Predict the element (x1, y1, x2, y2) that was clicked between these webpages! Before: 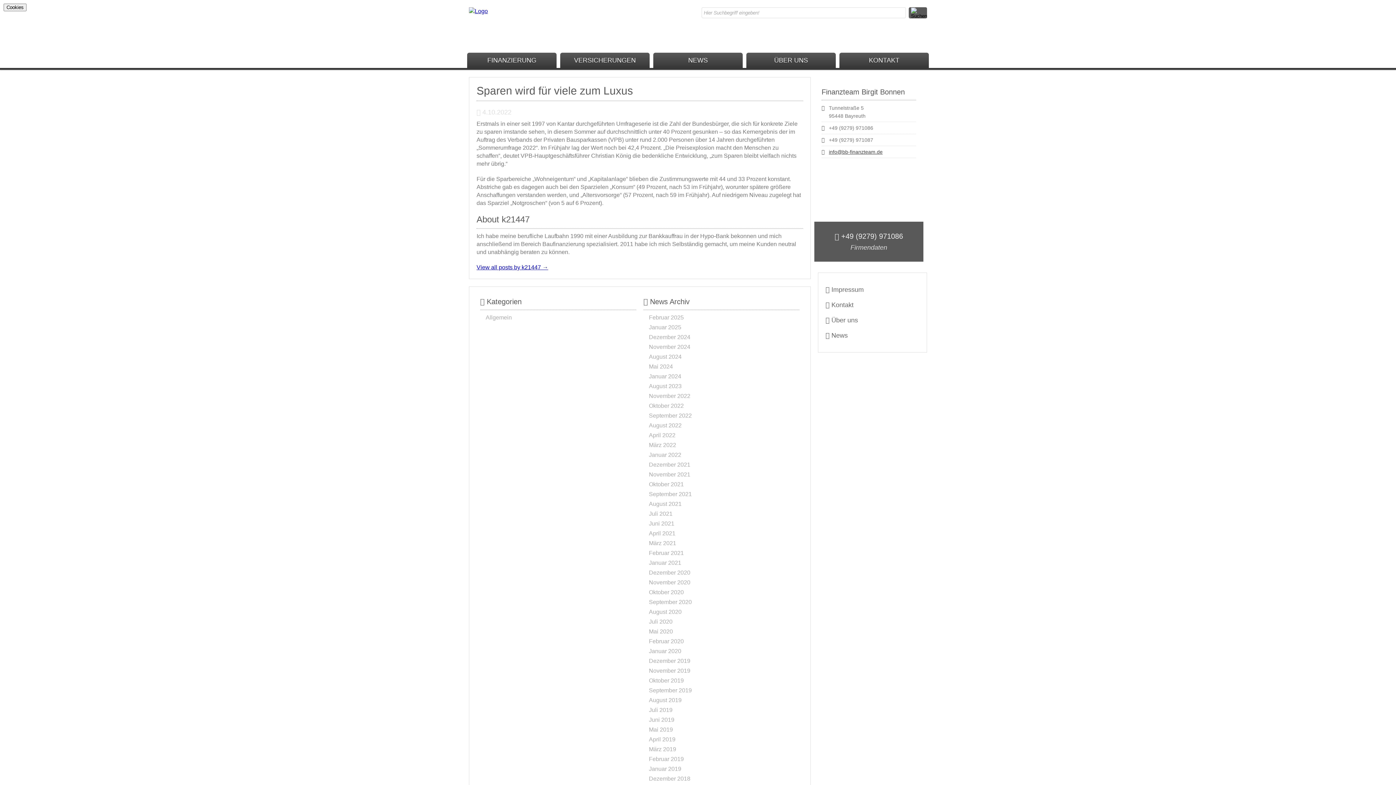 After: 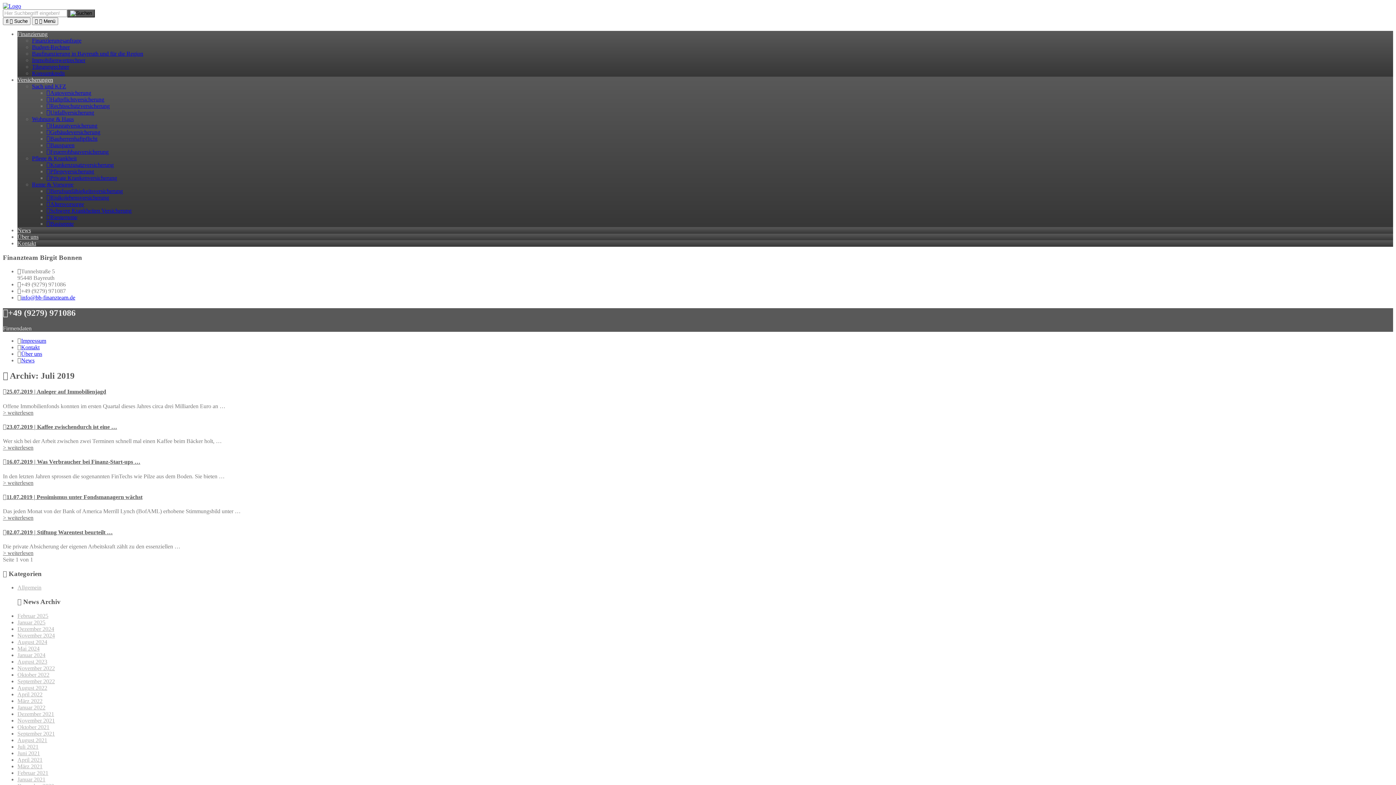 Action: bbox: (649, 707, 672, 713) label: Juli 2019